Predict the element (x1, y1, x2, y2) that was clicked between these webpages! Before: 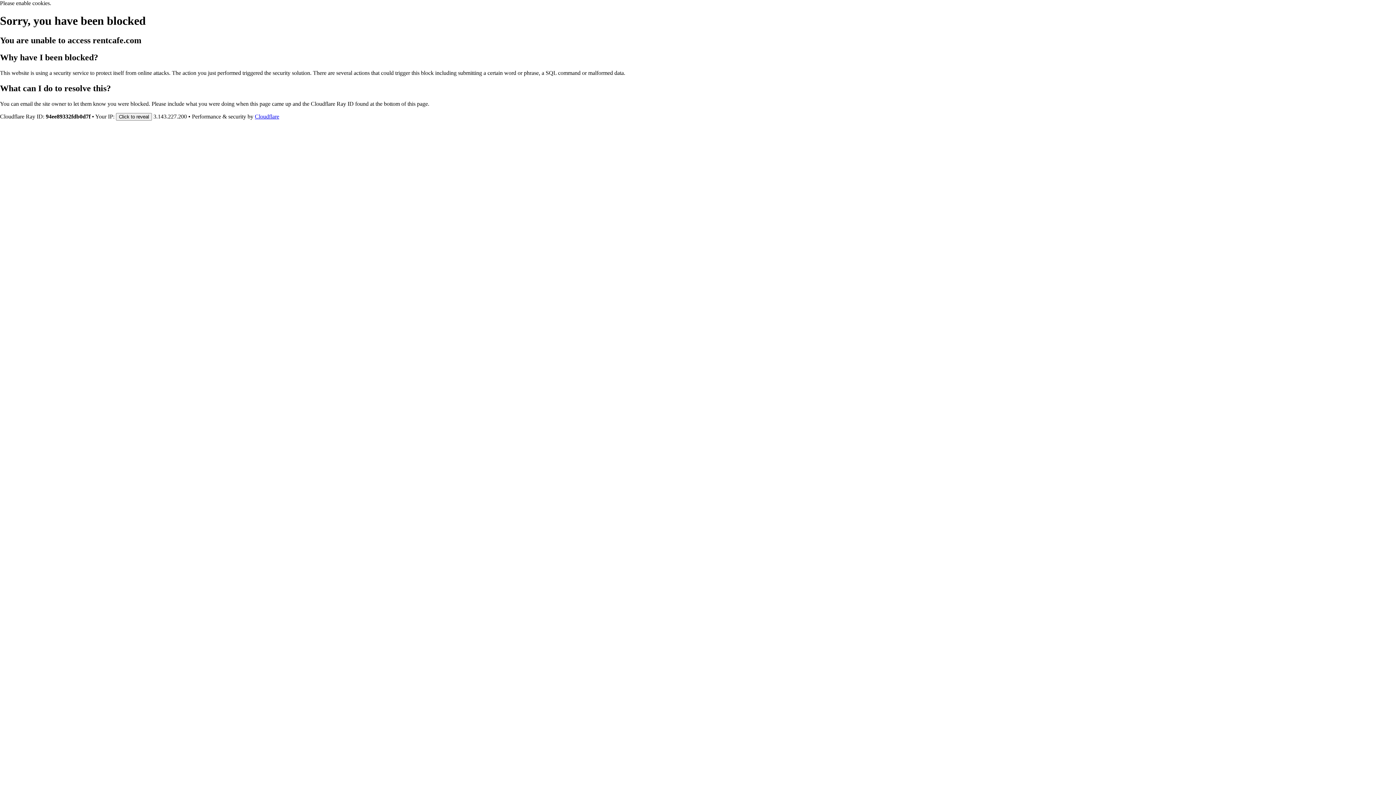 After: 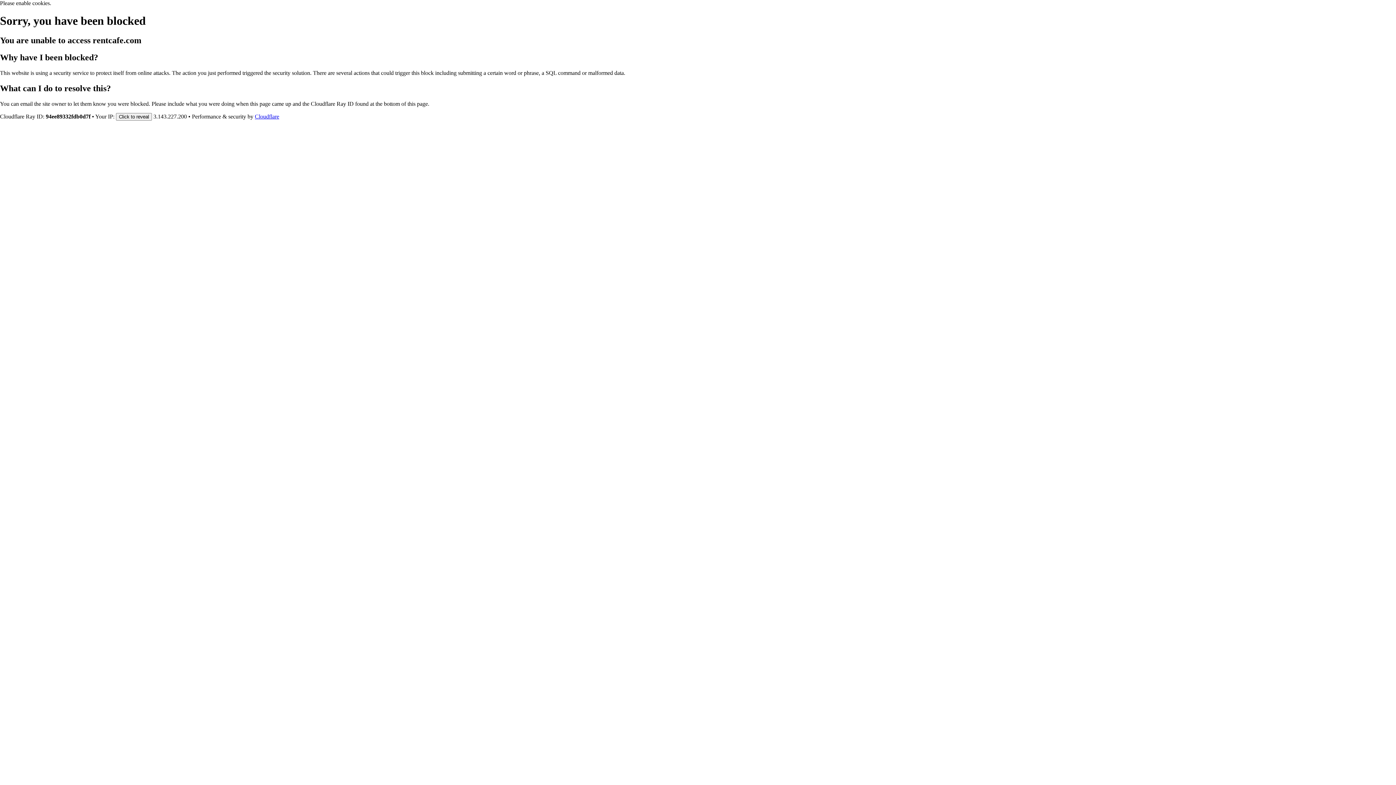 Action: label: Cloudflare bbox: (254, 113, 279, 119)